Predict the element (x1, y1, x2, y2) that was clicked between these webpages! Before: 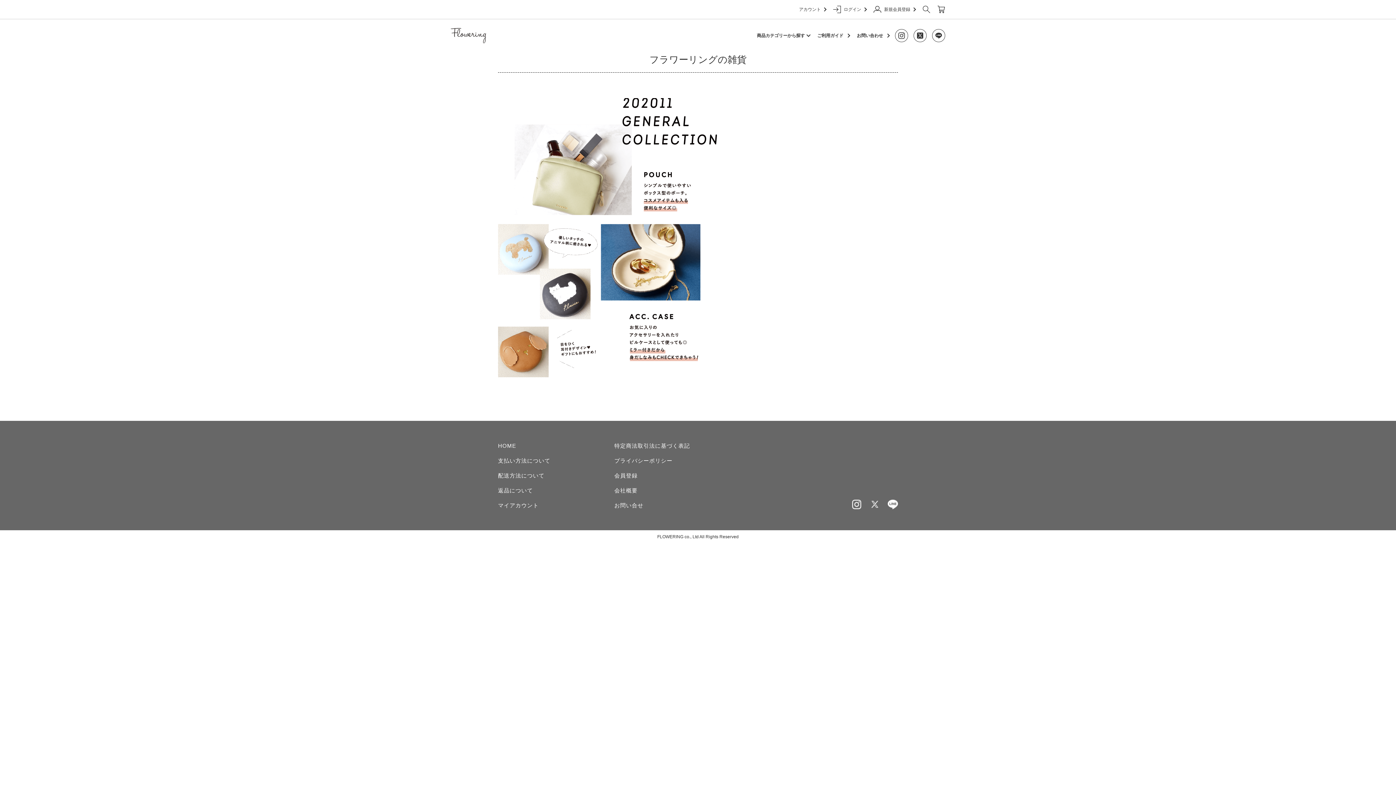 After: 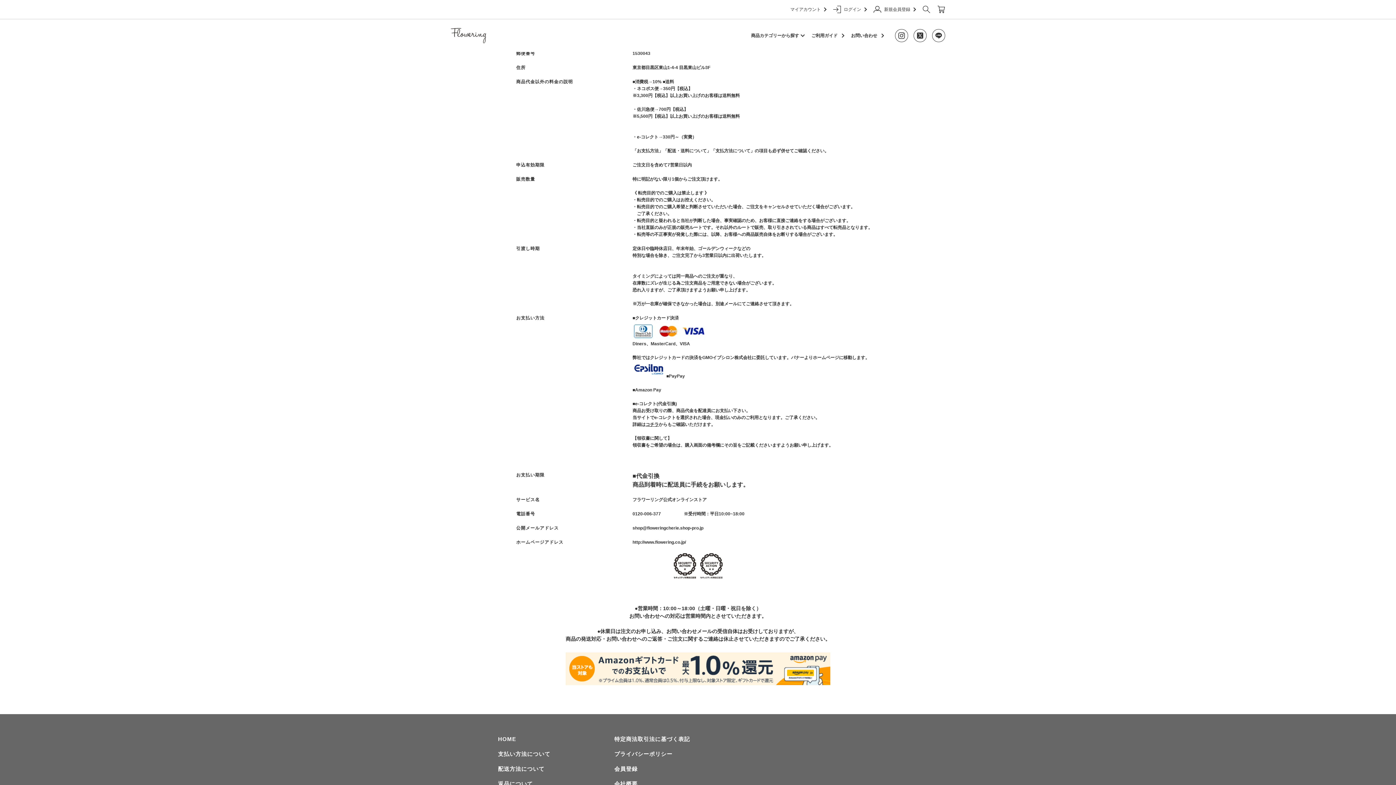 Action: label: 特定商法取引法に基づく表記 bbox: (614, 442, 690, 448)